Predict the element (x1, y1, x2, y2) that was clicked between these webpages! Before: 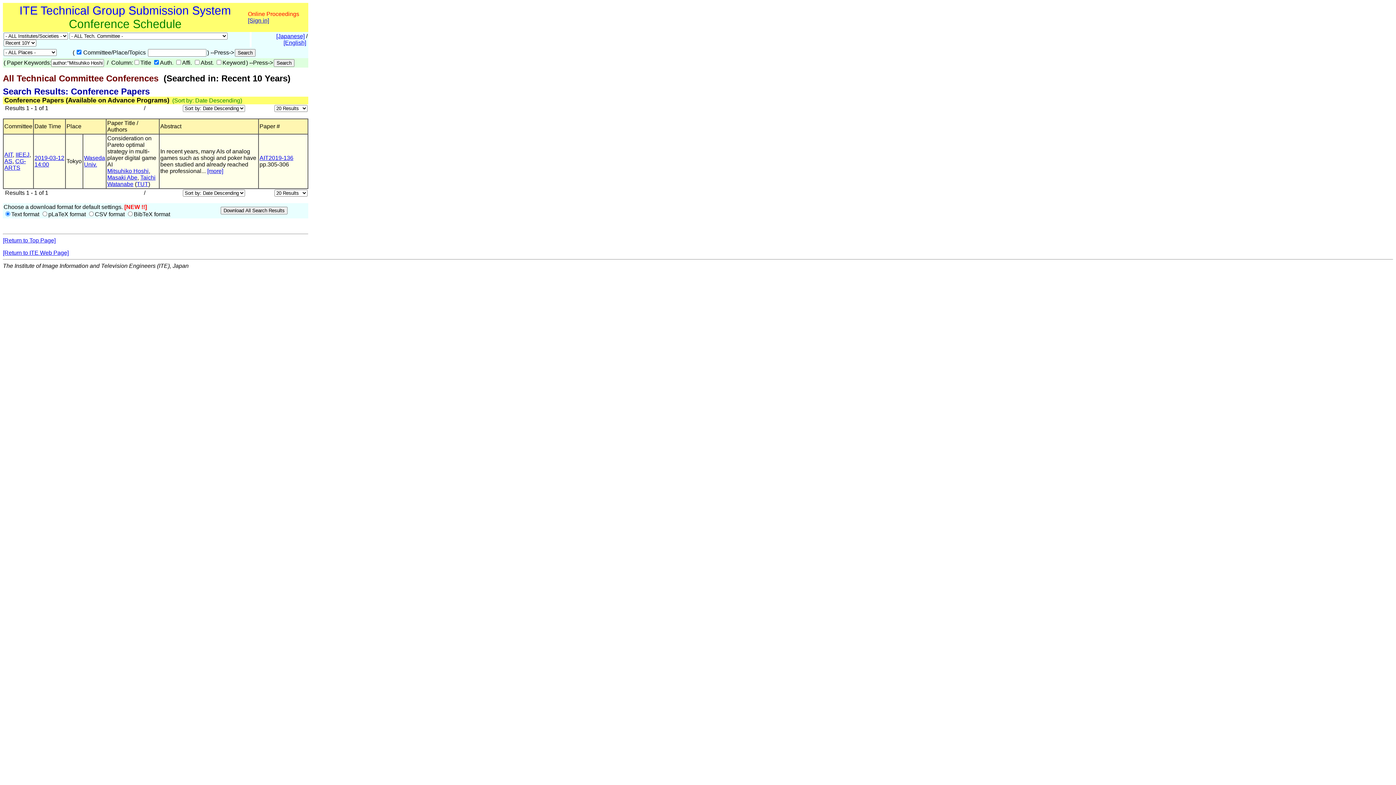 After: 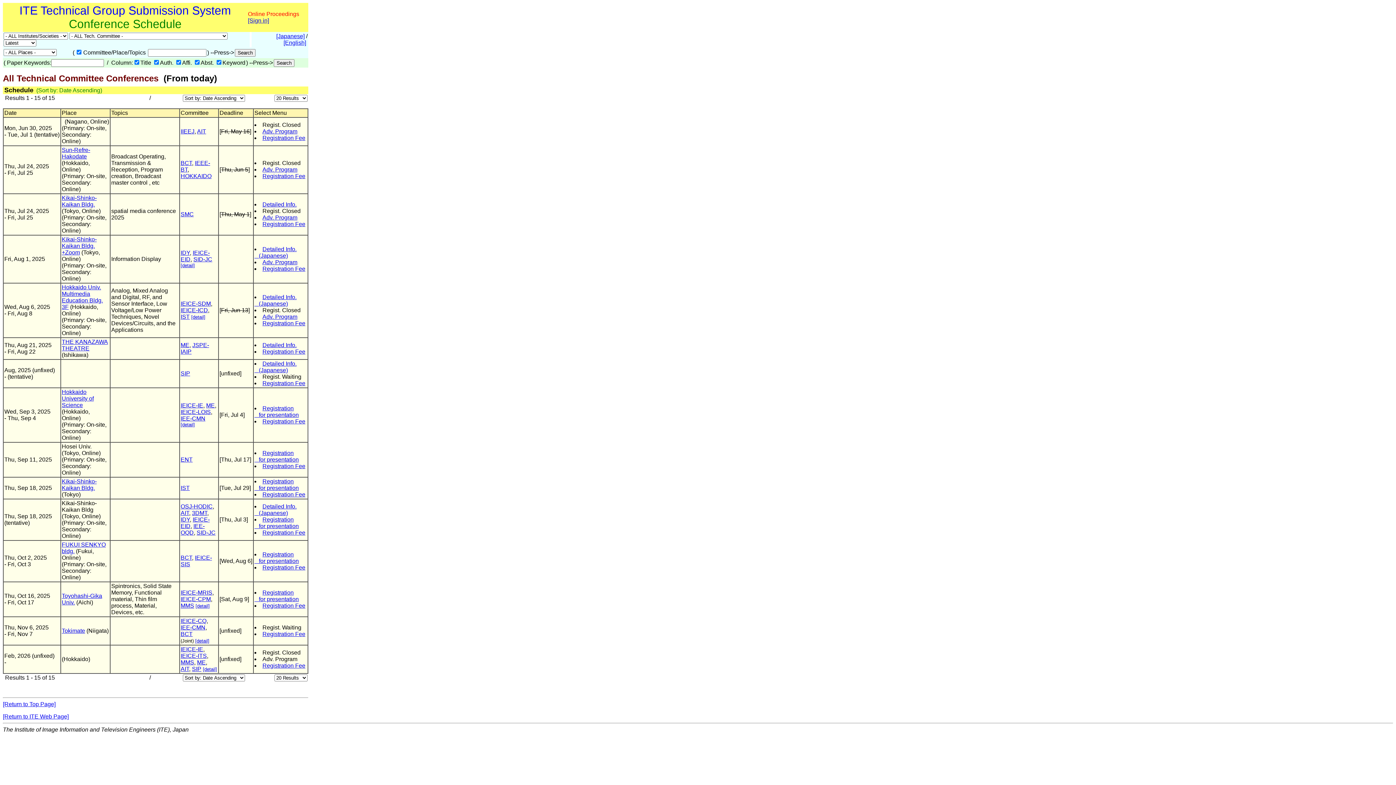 Action: bbox: (2, 237, 55, 243) label: [Return to Top Page]